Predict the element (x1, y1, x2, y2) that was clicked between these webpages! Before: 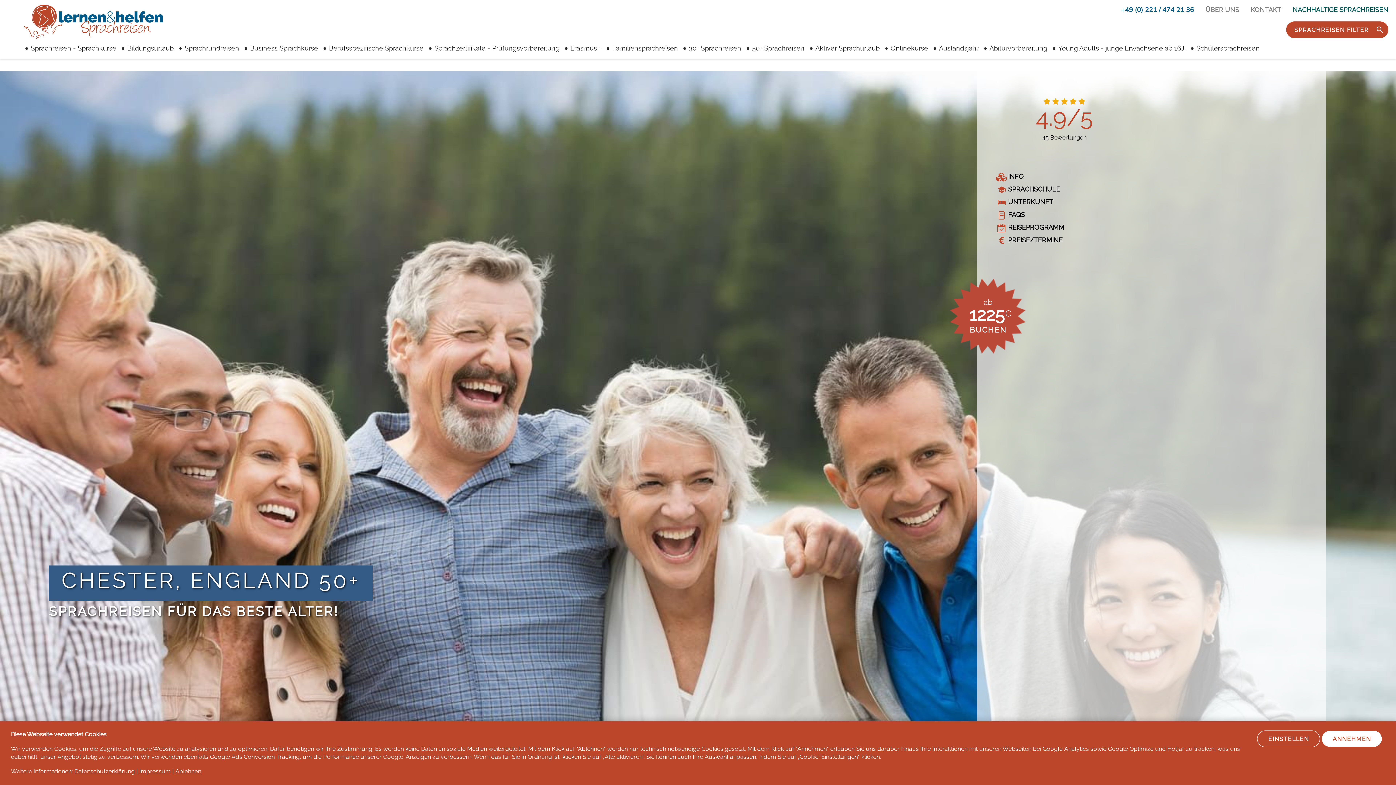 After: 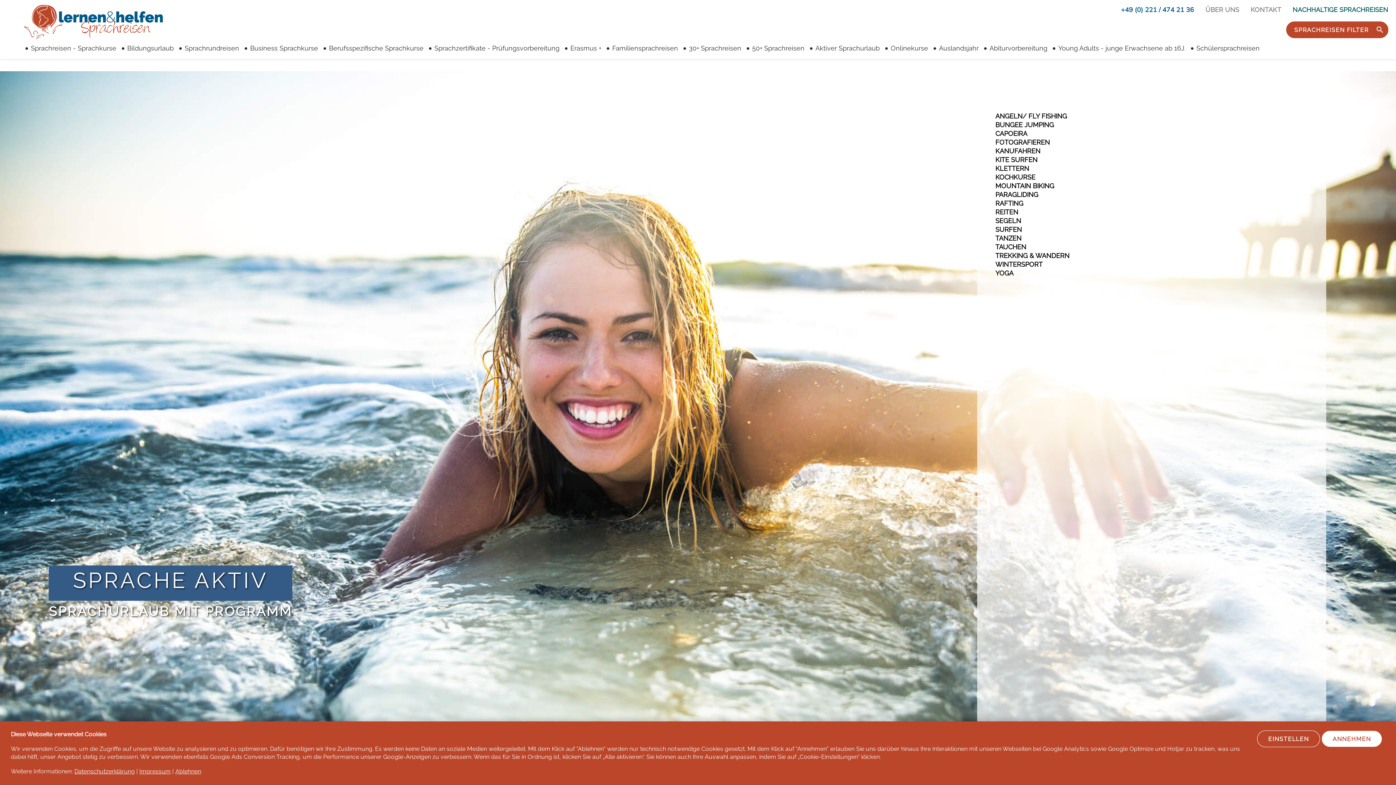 Action: bbox: (815, 44, 880, 52) label: Aktiver Sprachurlaub